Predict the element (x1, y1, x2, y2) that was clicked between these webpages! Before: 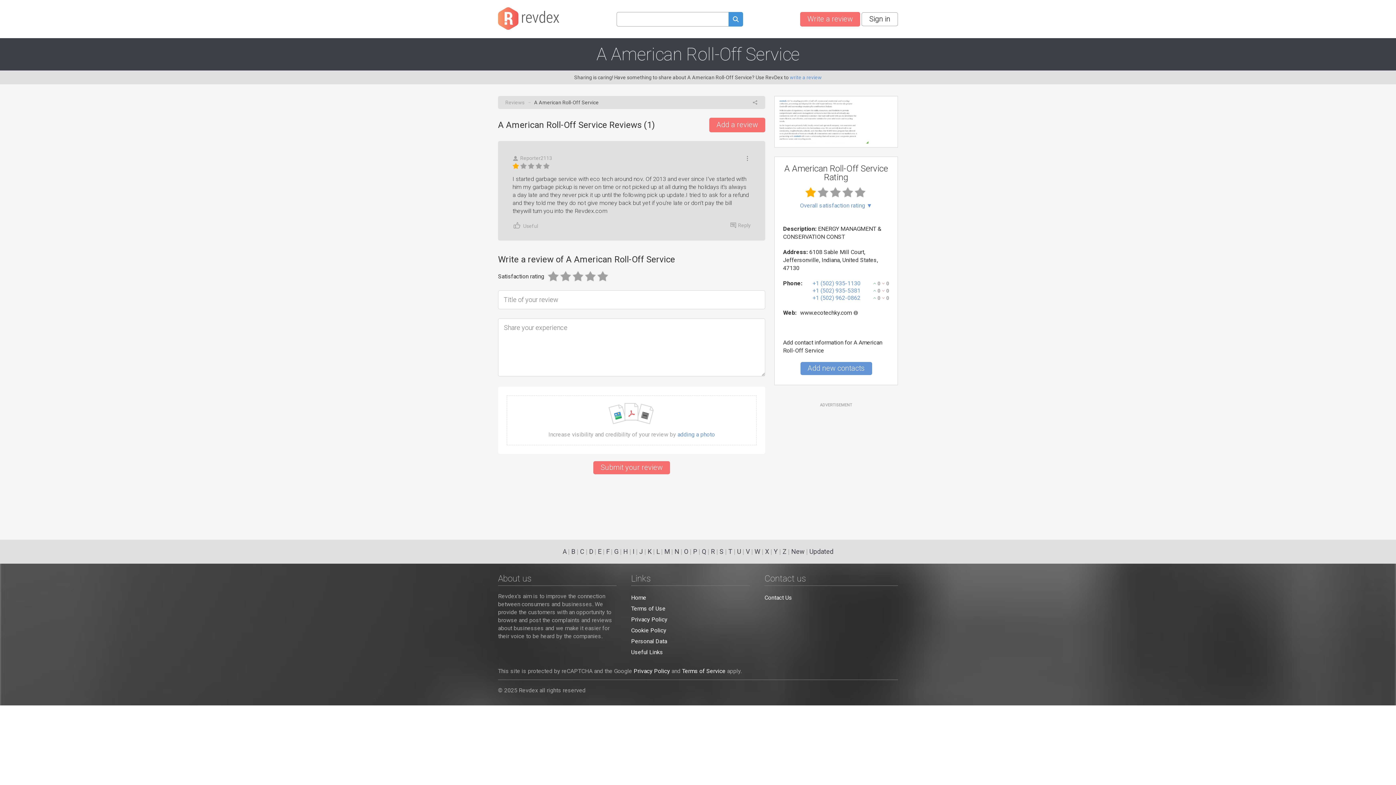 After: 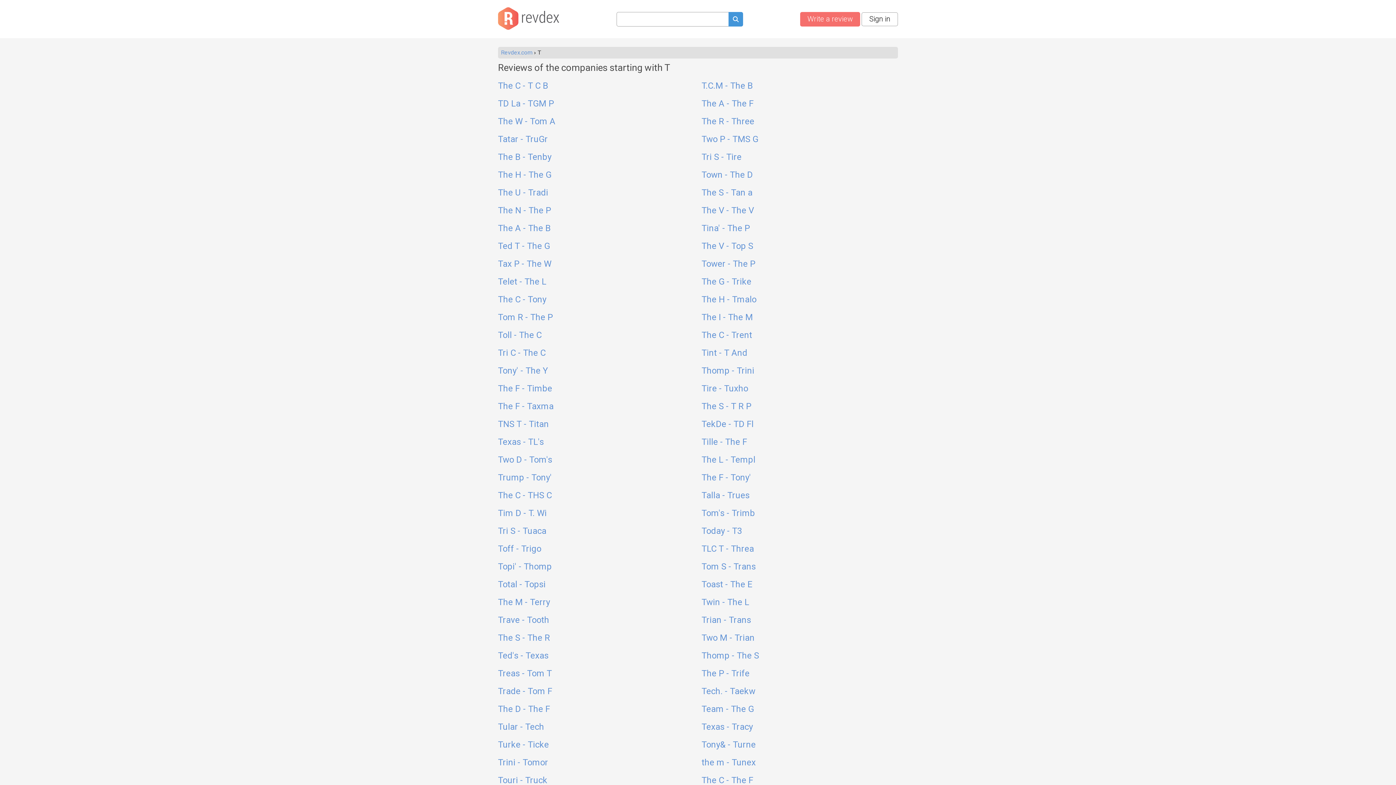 Action: bbox: (728, 548, 732, 555) label: T